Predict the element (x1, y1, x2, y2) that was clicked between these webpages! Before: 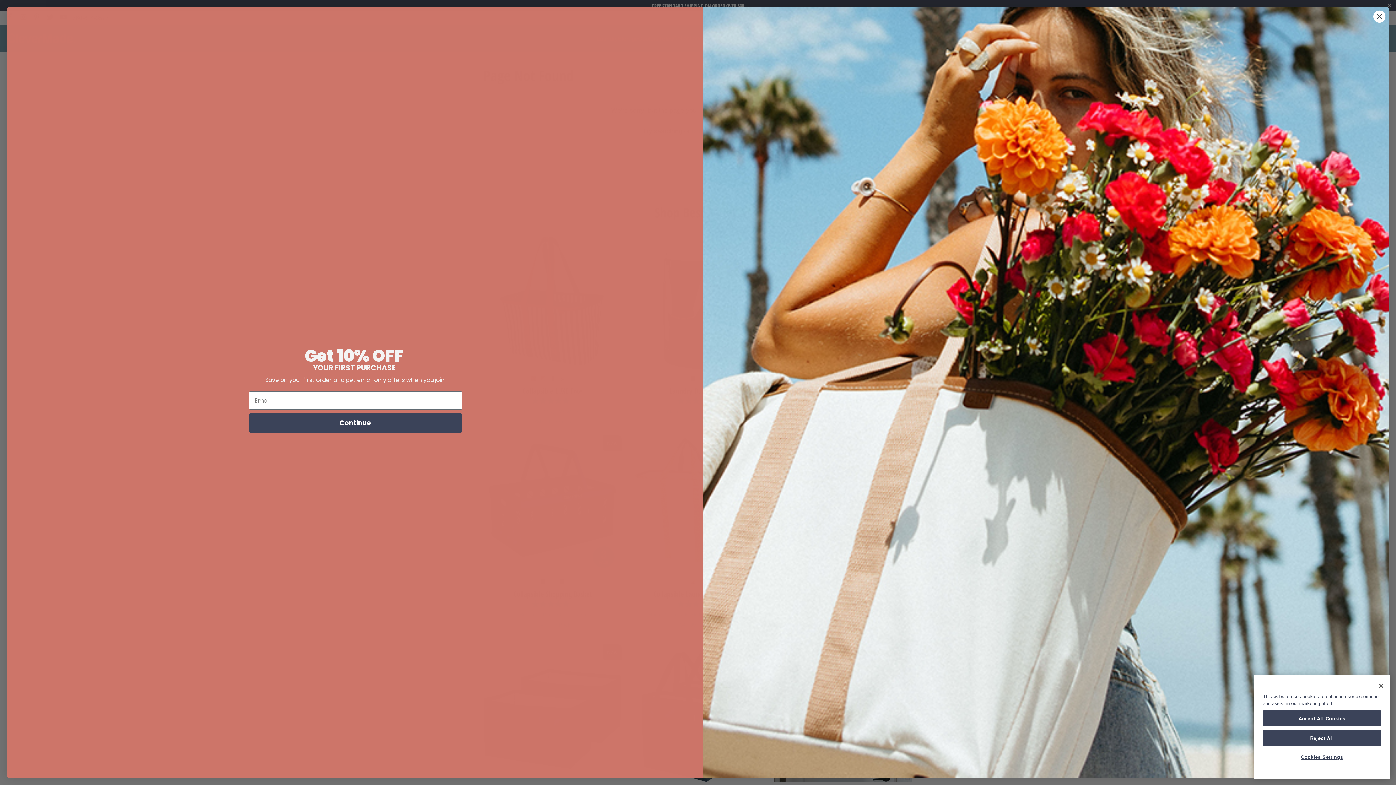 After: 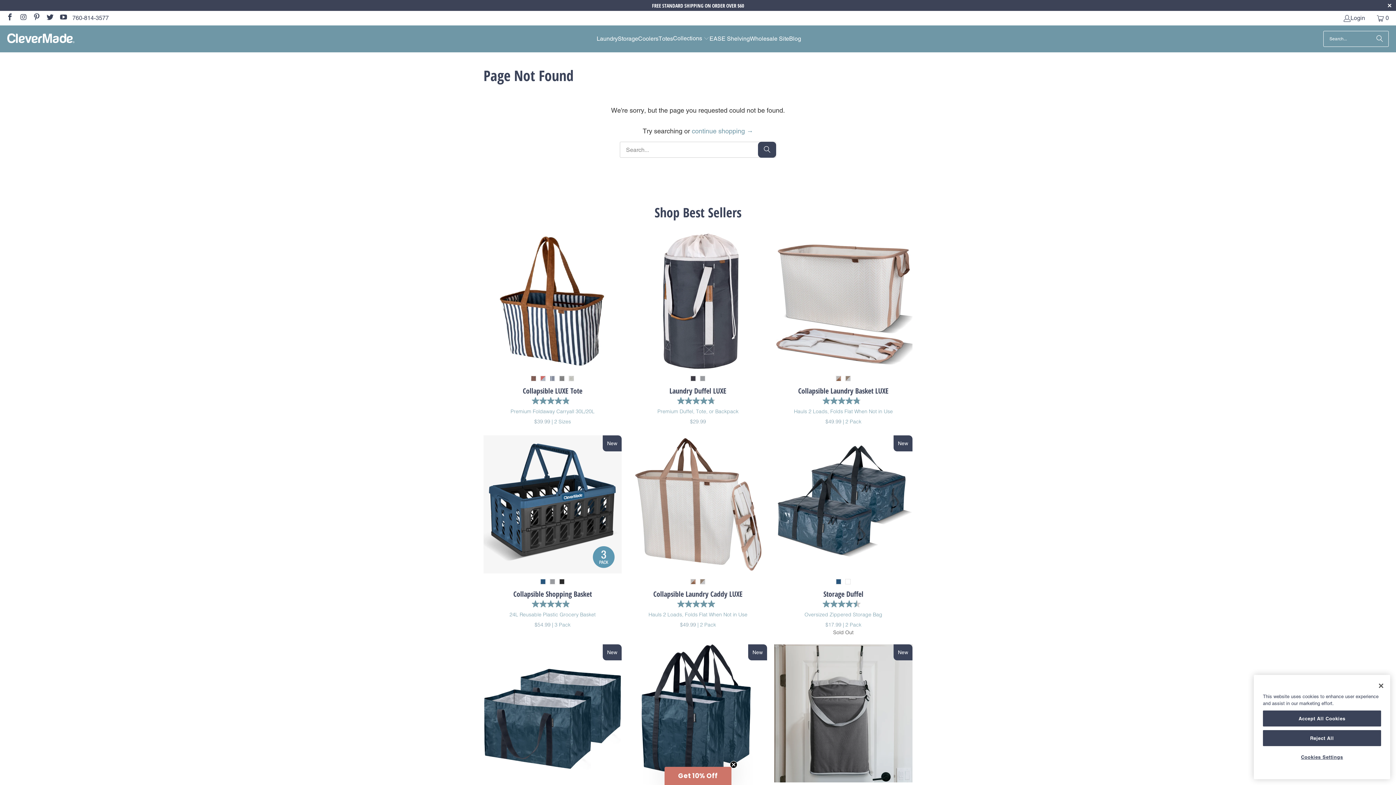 Action: bbox: (1373, 10, 1386, 22) label: Close dialog